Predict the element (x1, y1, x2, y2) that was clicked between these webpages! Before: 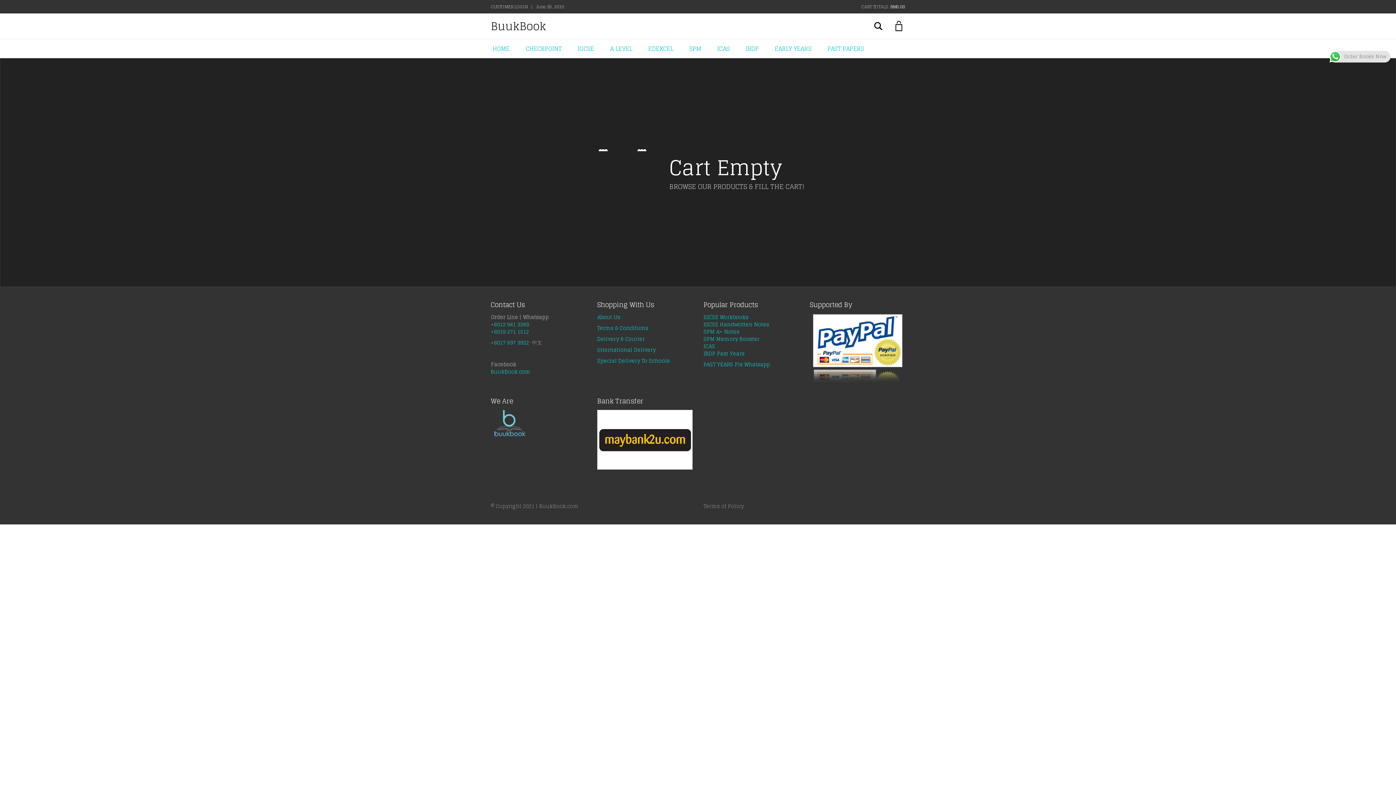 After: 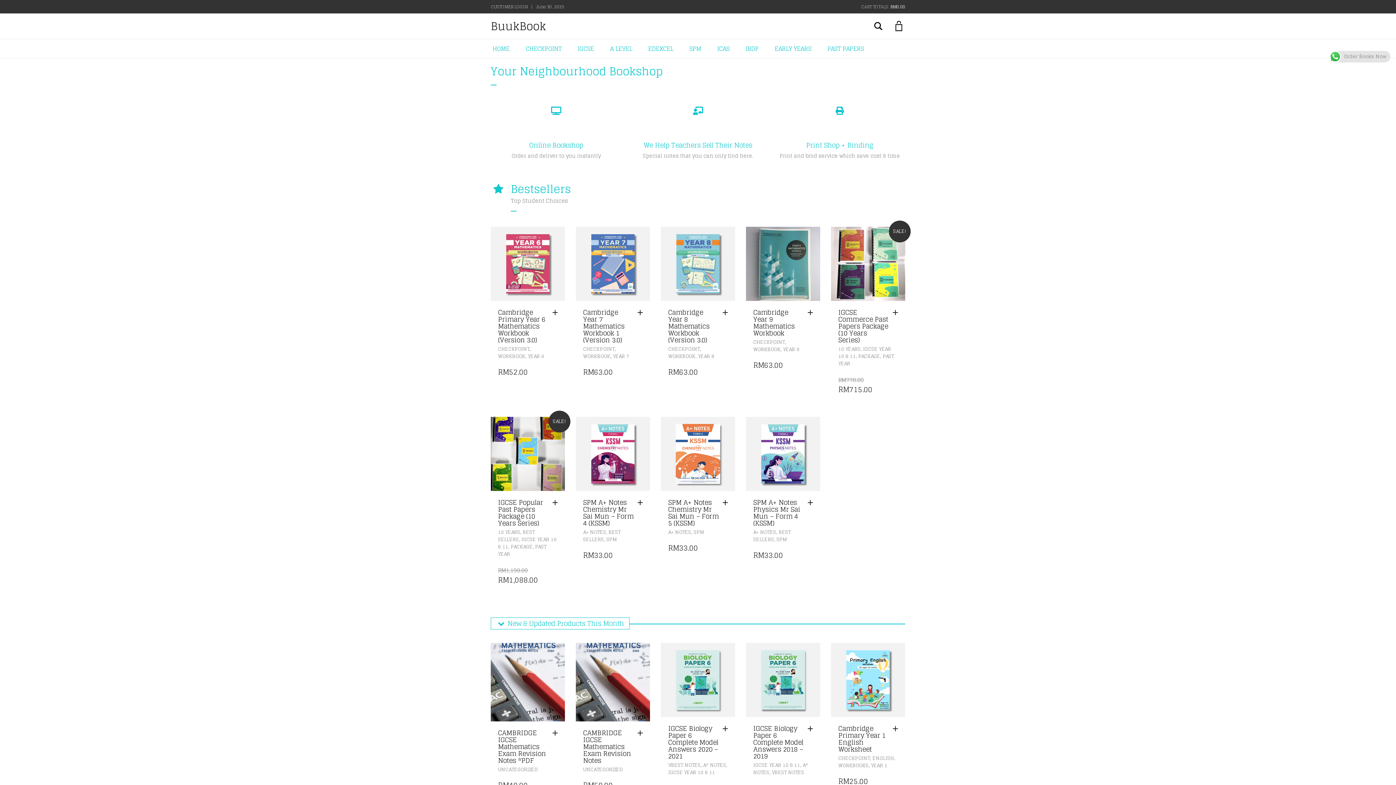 Action: bbox: (490, 13, 546, 38) label: BuukBook